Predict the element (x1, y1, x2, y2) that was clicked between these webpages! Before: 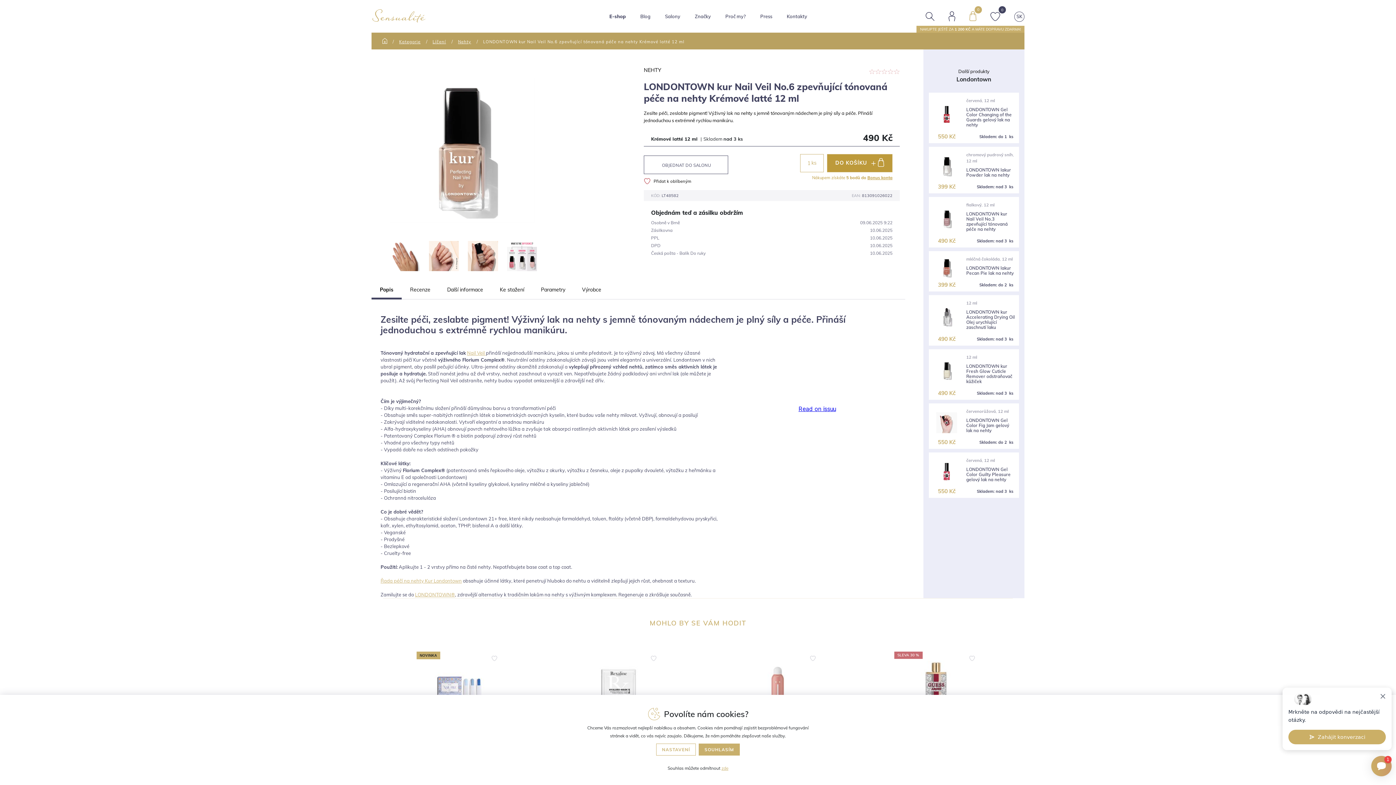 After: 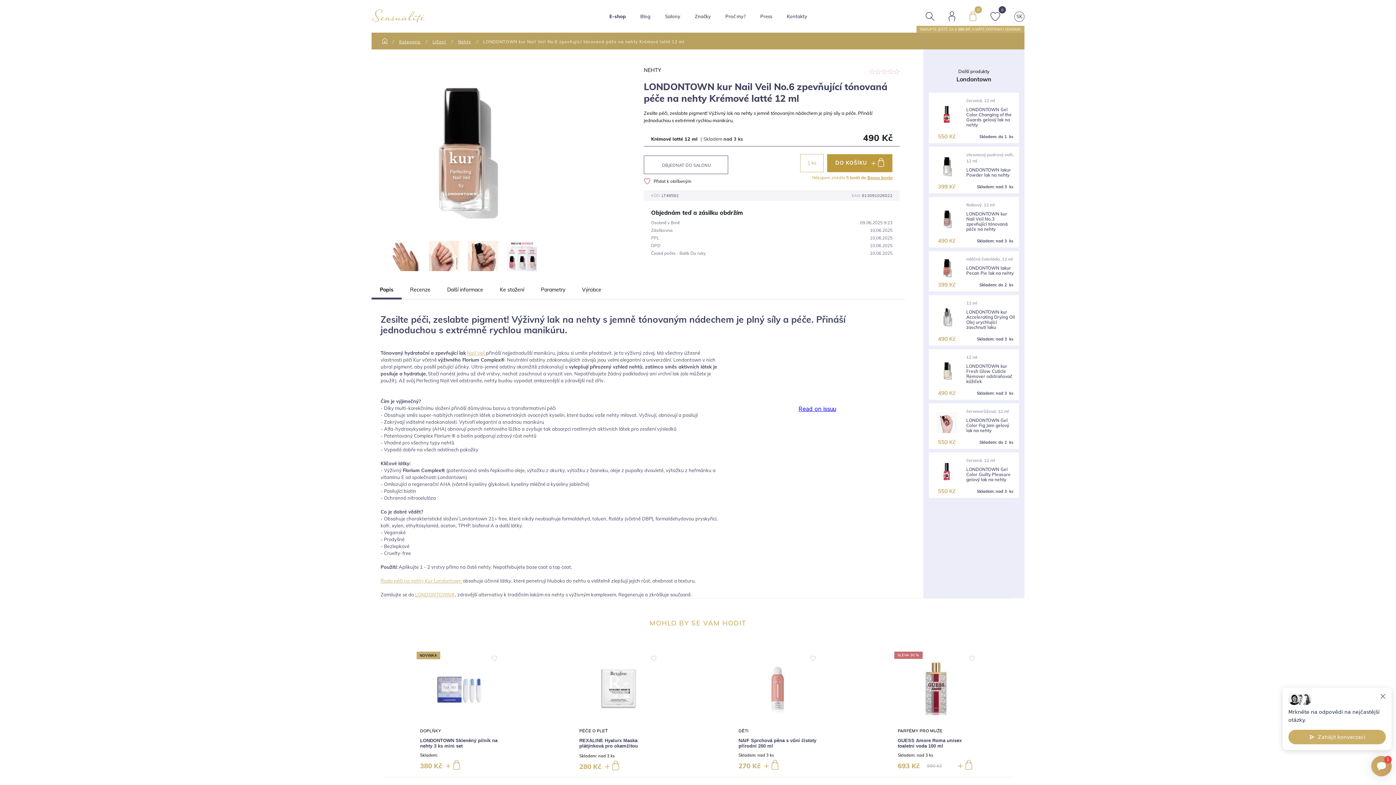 Action: label: zde bbox: (721, 765, 728, 771)